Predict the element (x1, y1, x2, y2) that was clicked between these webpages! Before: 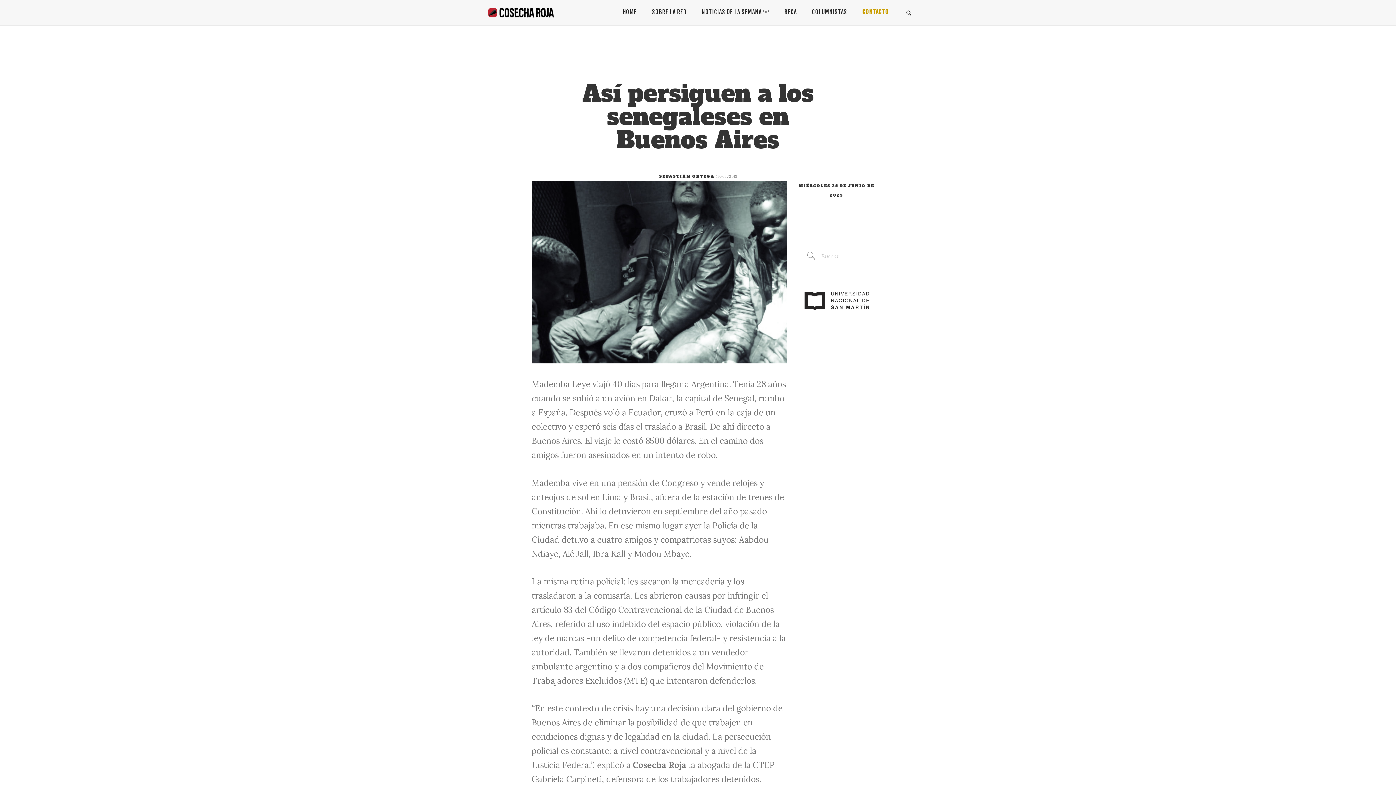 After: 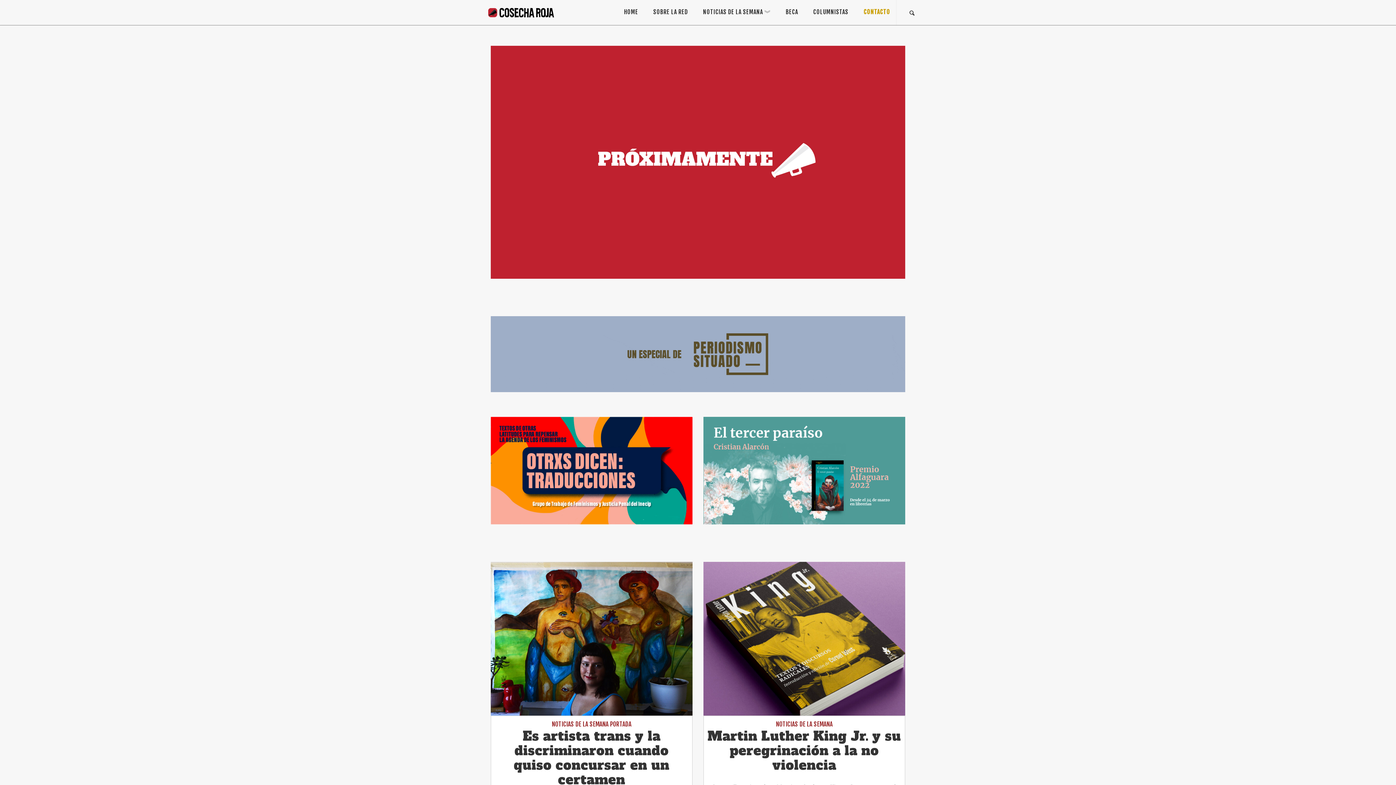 Action: bbox: (488, 0, 564, 25)